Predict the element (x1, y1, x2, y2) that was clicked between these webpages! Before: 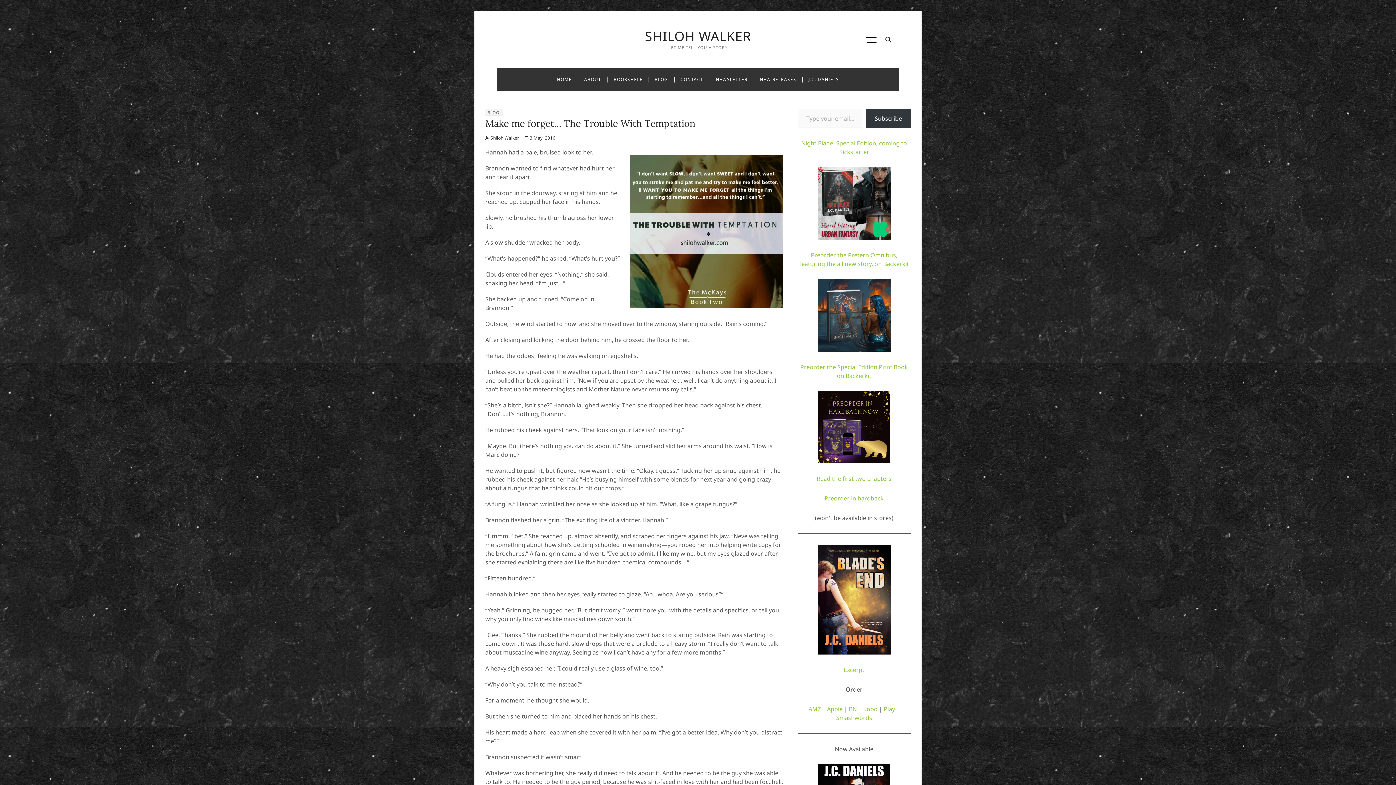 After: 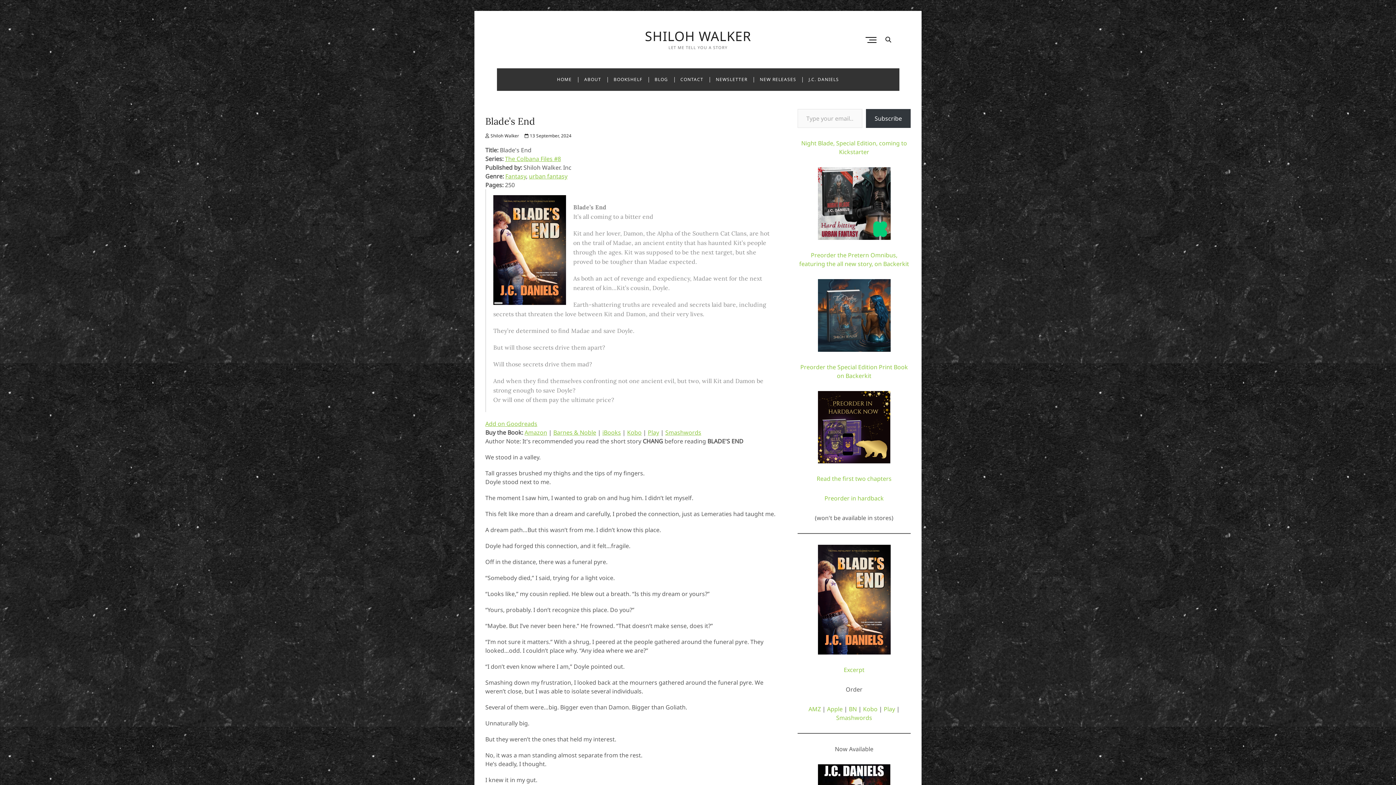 Action: label: Excerpt bbox: (844, 666, 864, 674)